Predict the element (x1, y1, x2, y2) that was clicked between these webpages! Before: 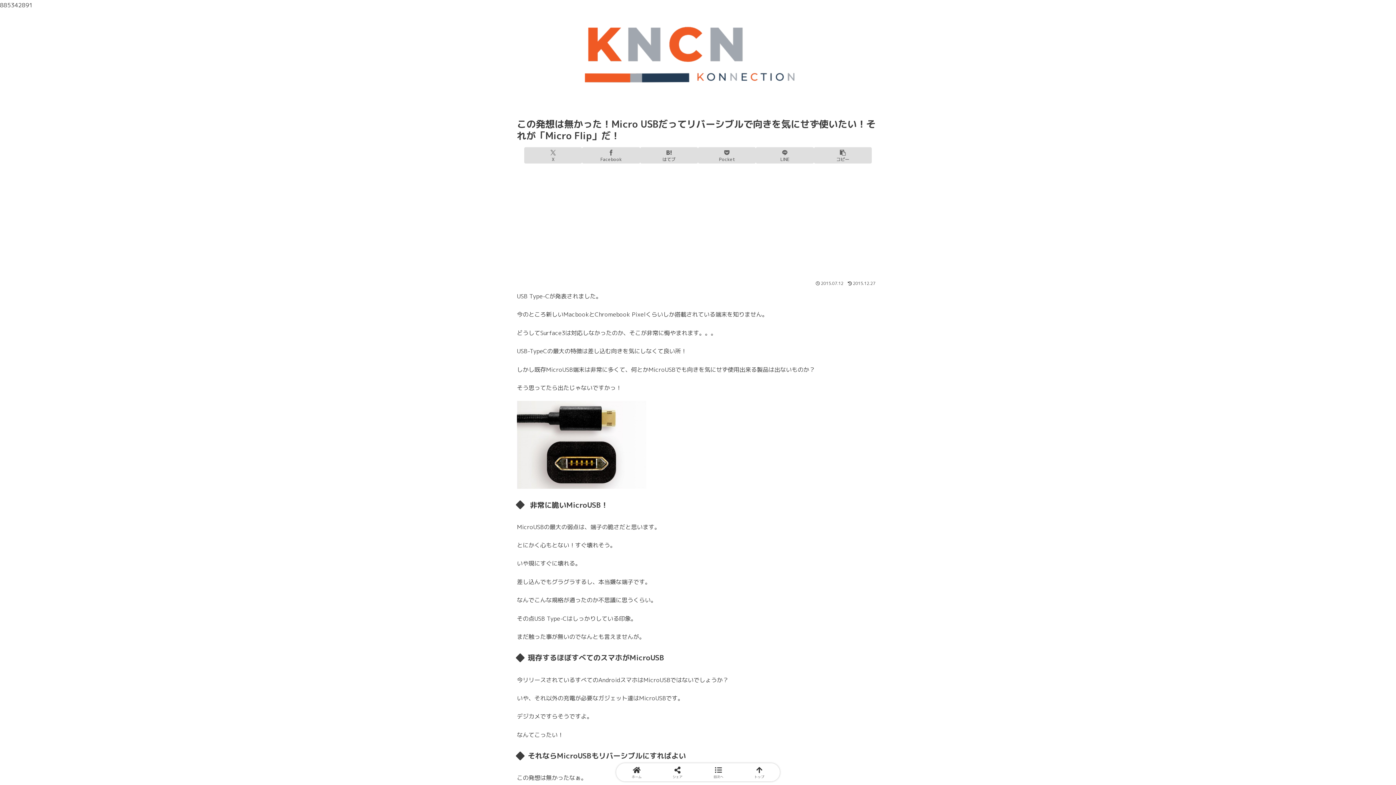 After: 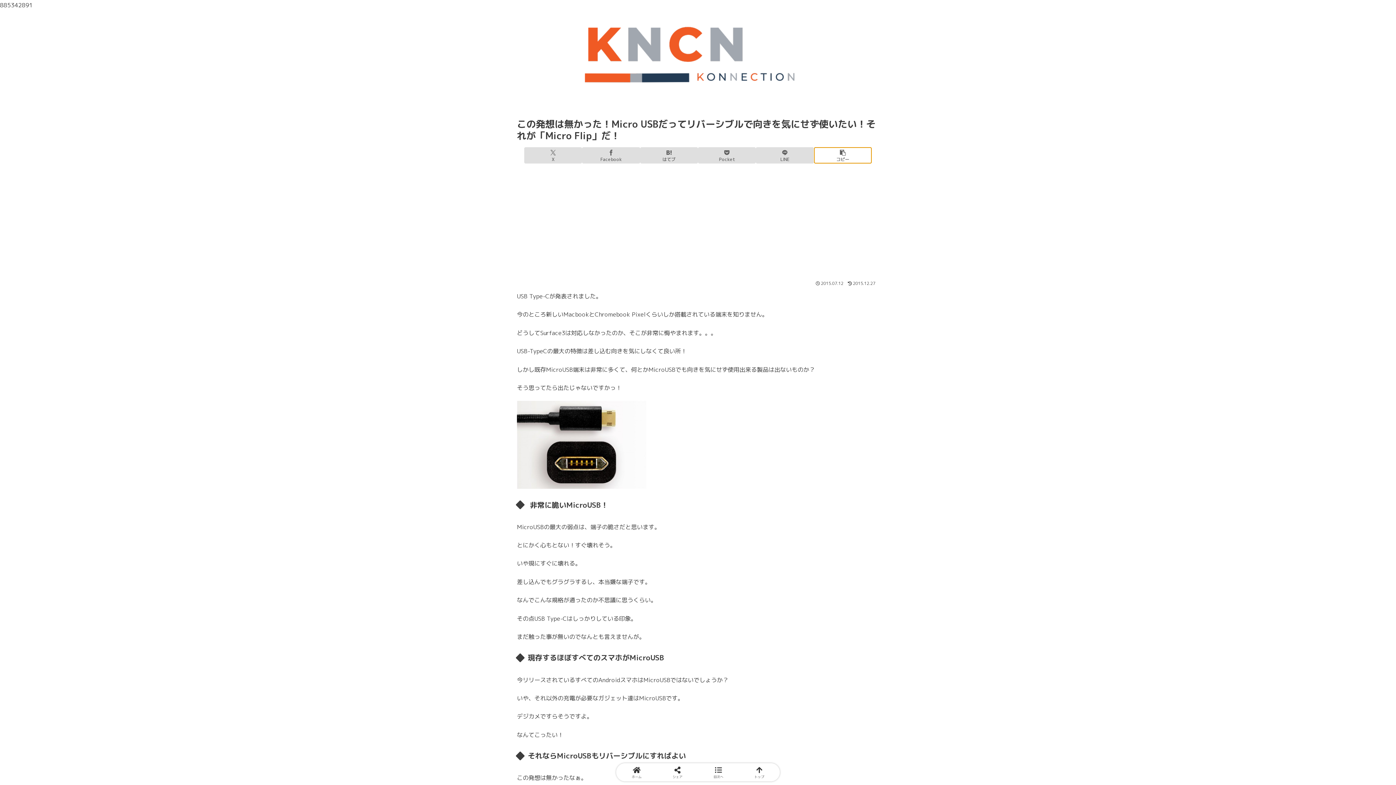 Action: label: タイトルとURLをコピーする bbox: (814, 147, 872, 163)